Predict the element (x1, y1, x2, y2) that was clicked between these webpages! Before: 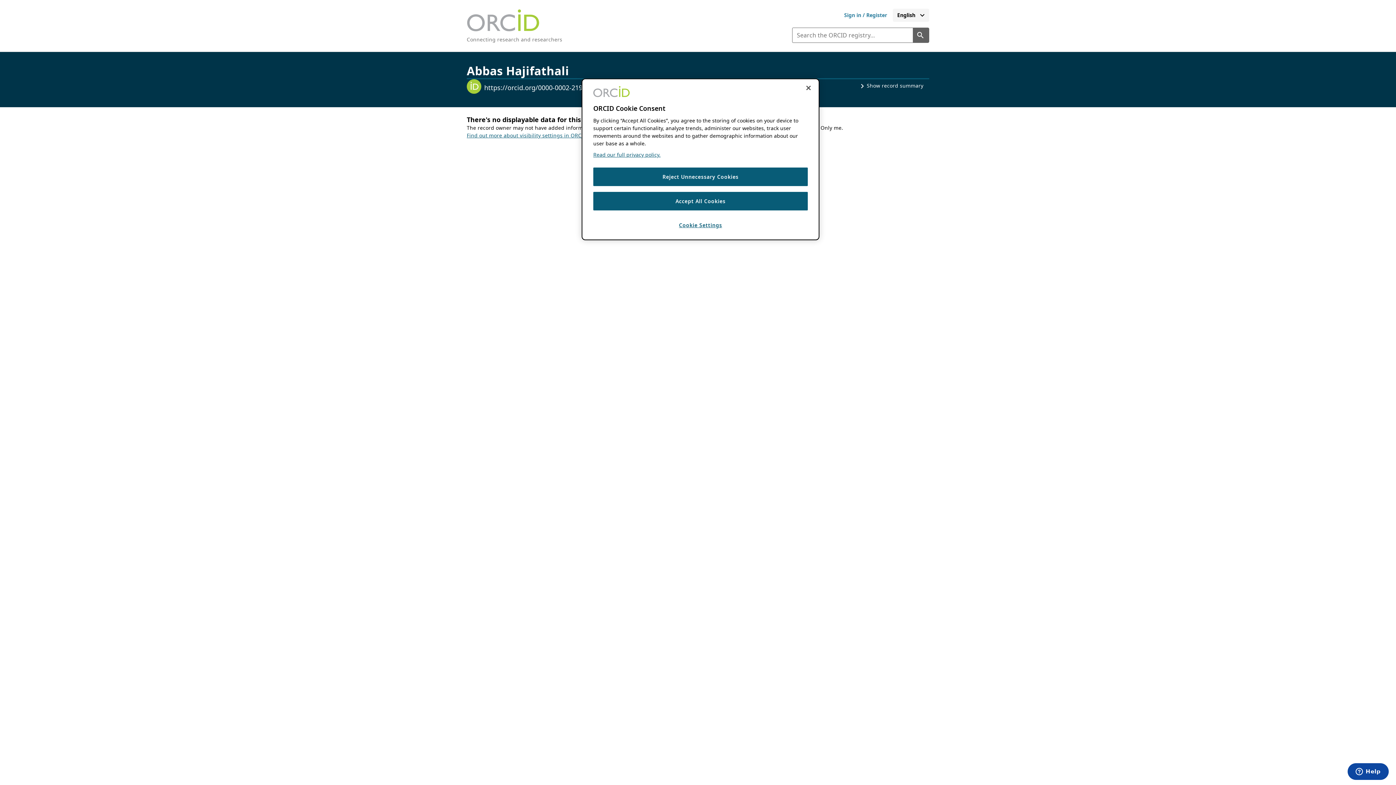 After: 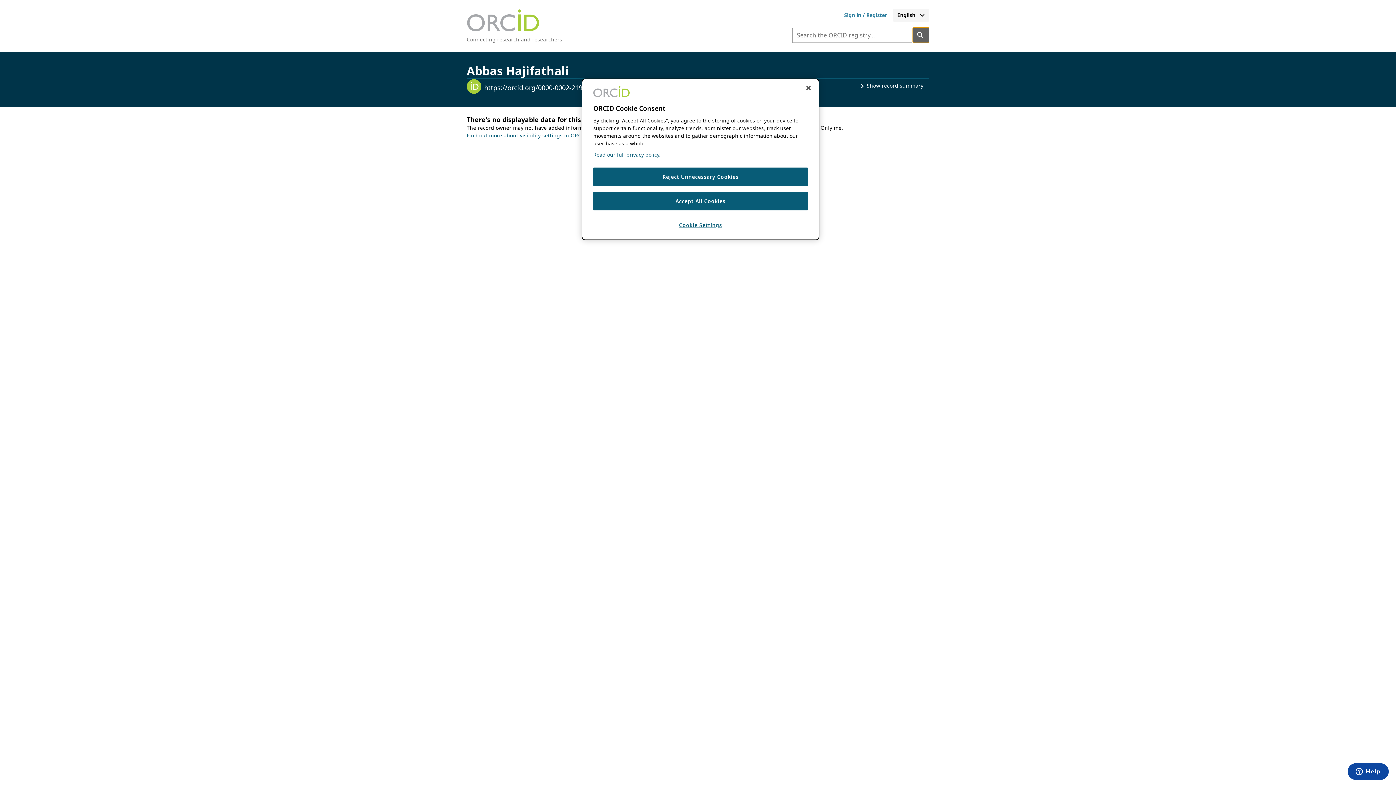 Action: label: Search the ORCID registry bbox: (913, 27, 929, 42)